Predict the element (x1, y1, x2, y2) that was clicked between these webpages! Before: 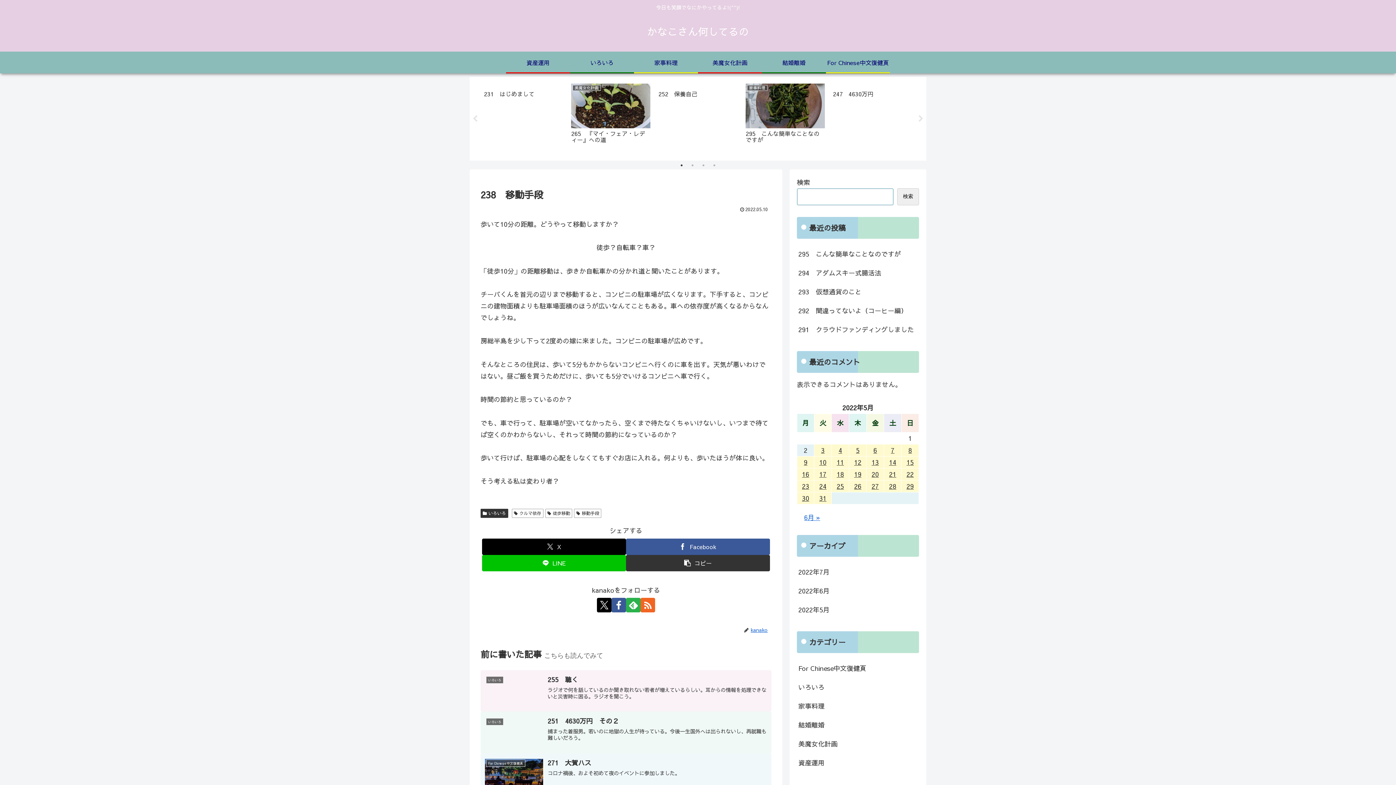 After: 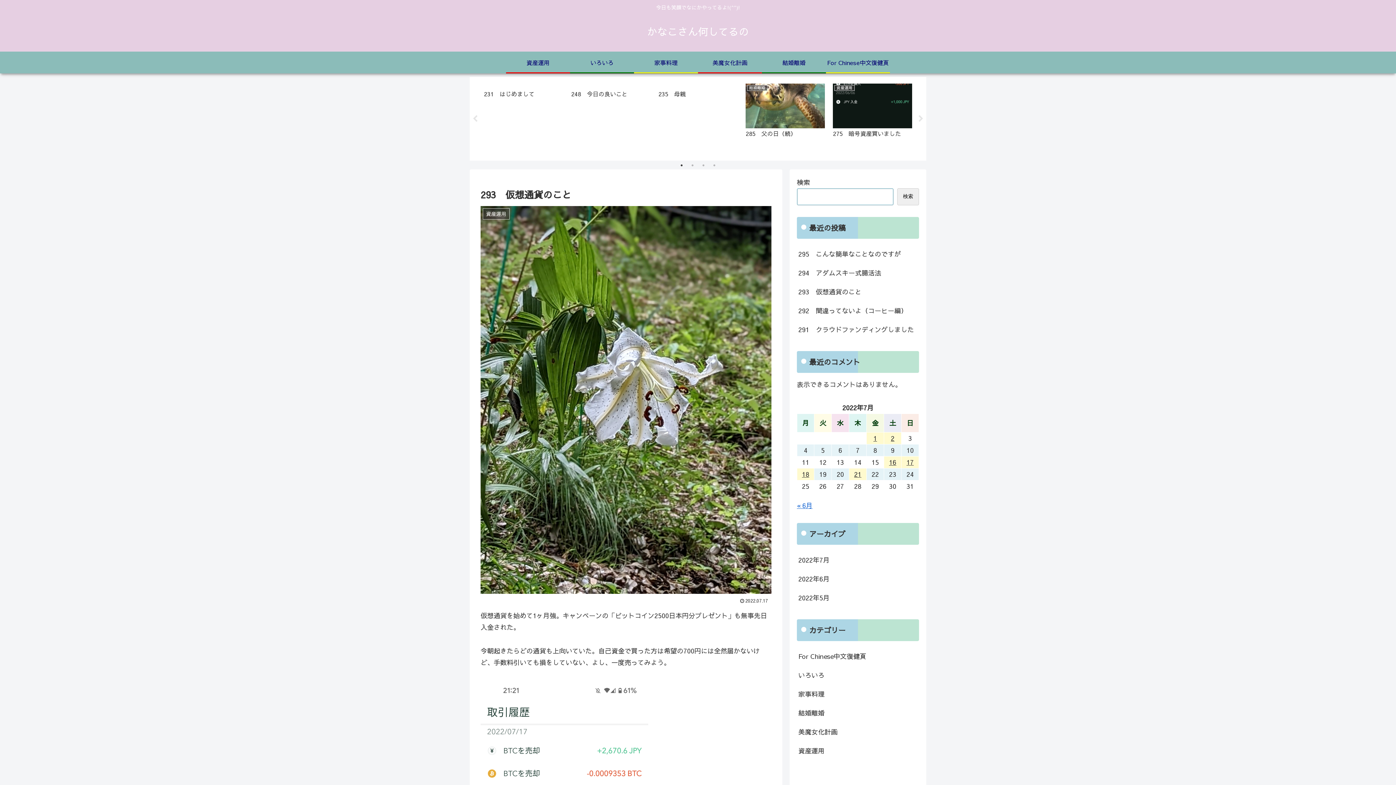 Action: label: 293　仮想通貨のこと bbox: (797, 282, 919, 301)